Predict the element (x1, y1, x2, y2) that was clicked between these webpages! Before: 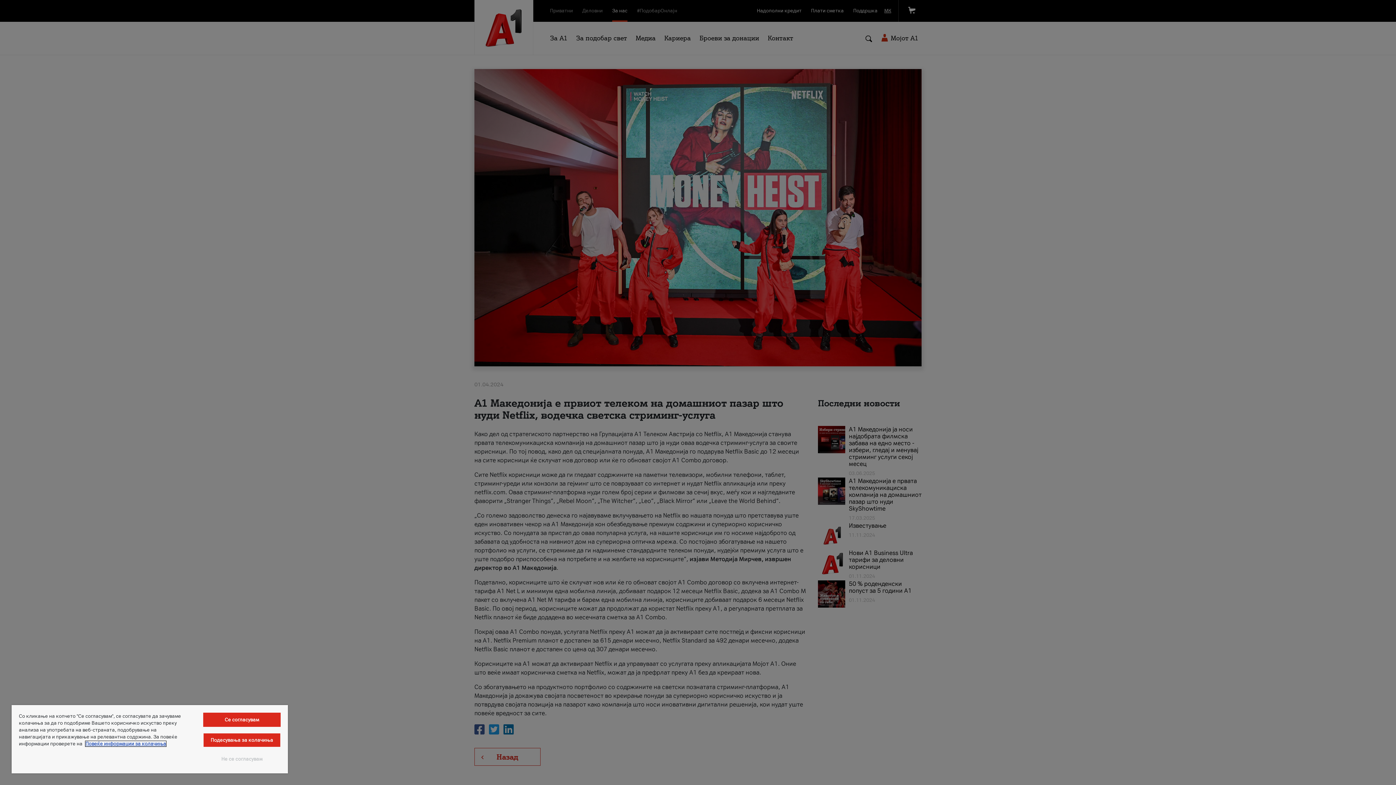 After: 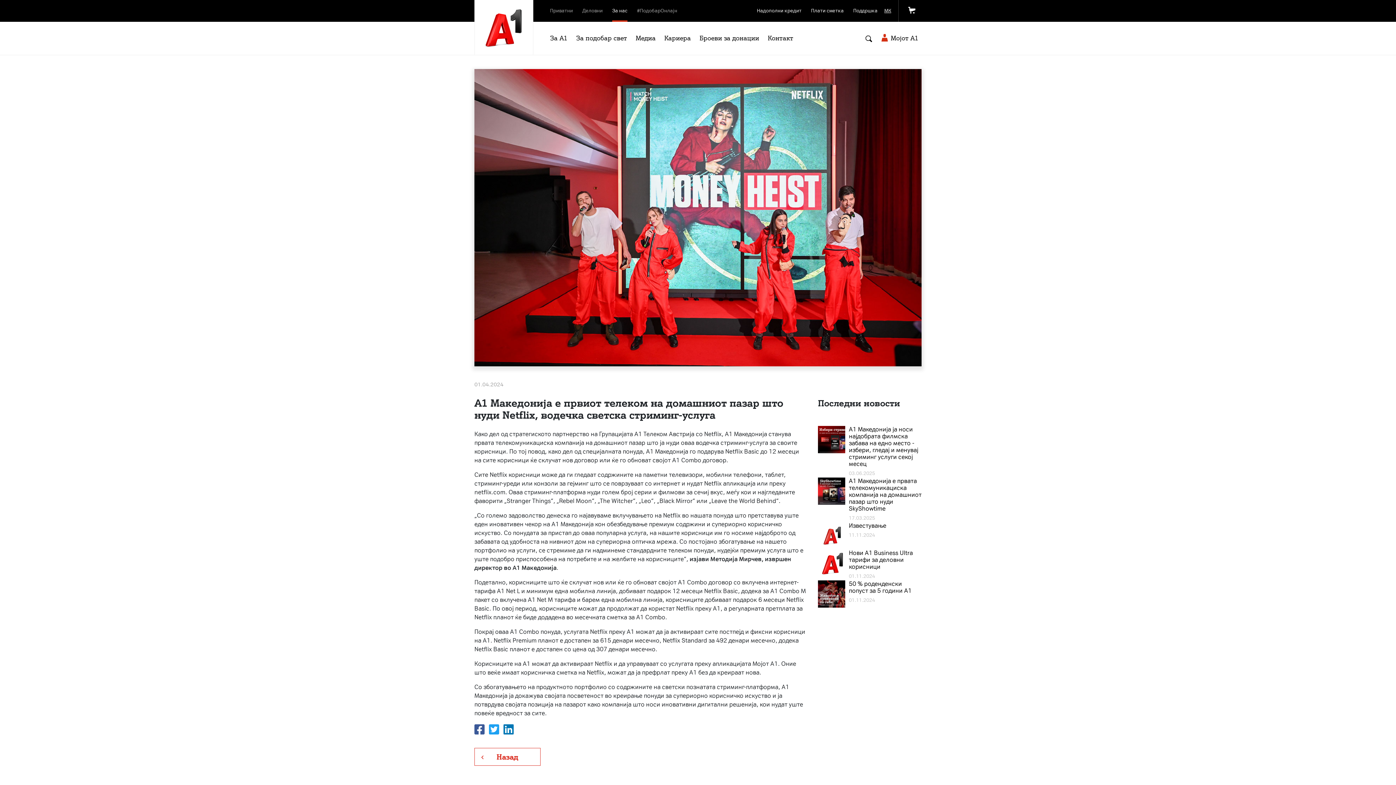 Action: bbox: (203, 713, 280, 727) label: Се согласувам